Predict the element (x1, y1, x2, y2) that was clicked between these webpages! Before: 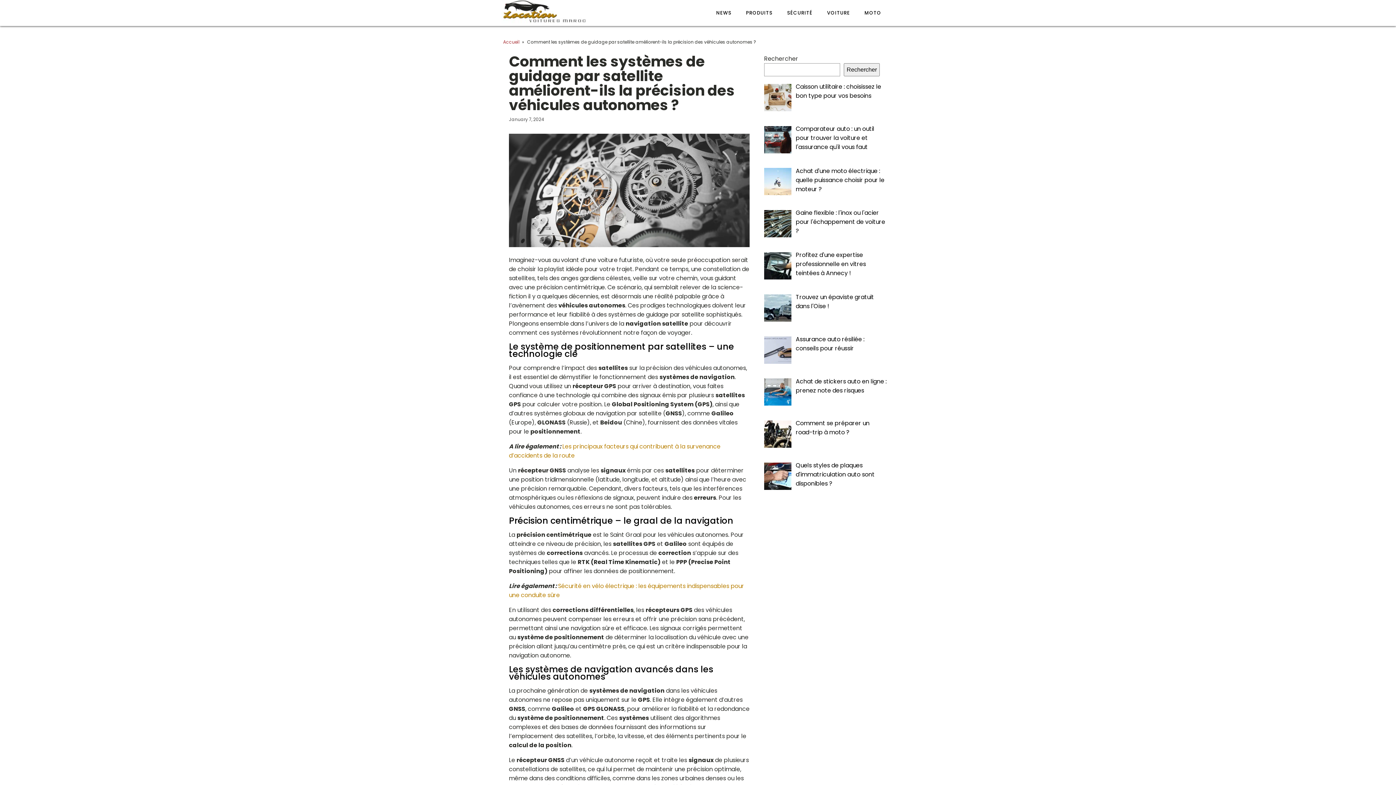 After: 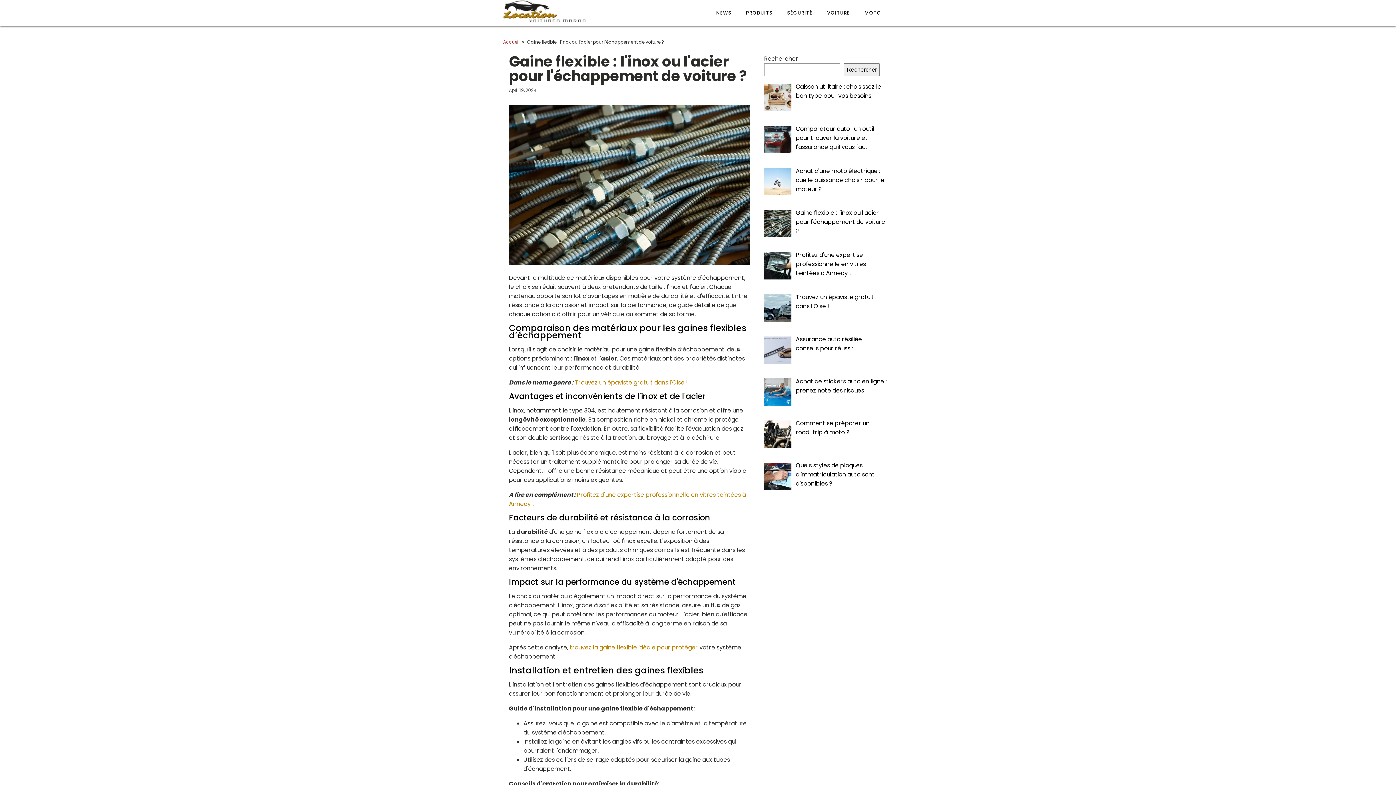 Action: label: Gaine flexible : l'inox ou l'acier pour l'échappement de voiture ? bbox: (796, 208, 885, 235)